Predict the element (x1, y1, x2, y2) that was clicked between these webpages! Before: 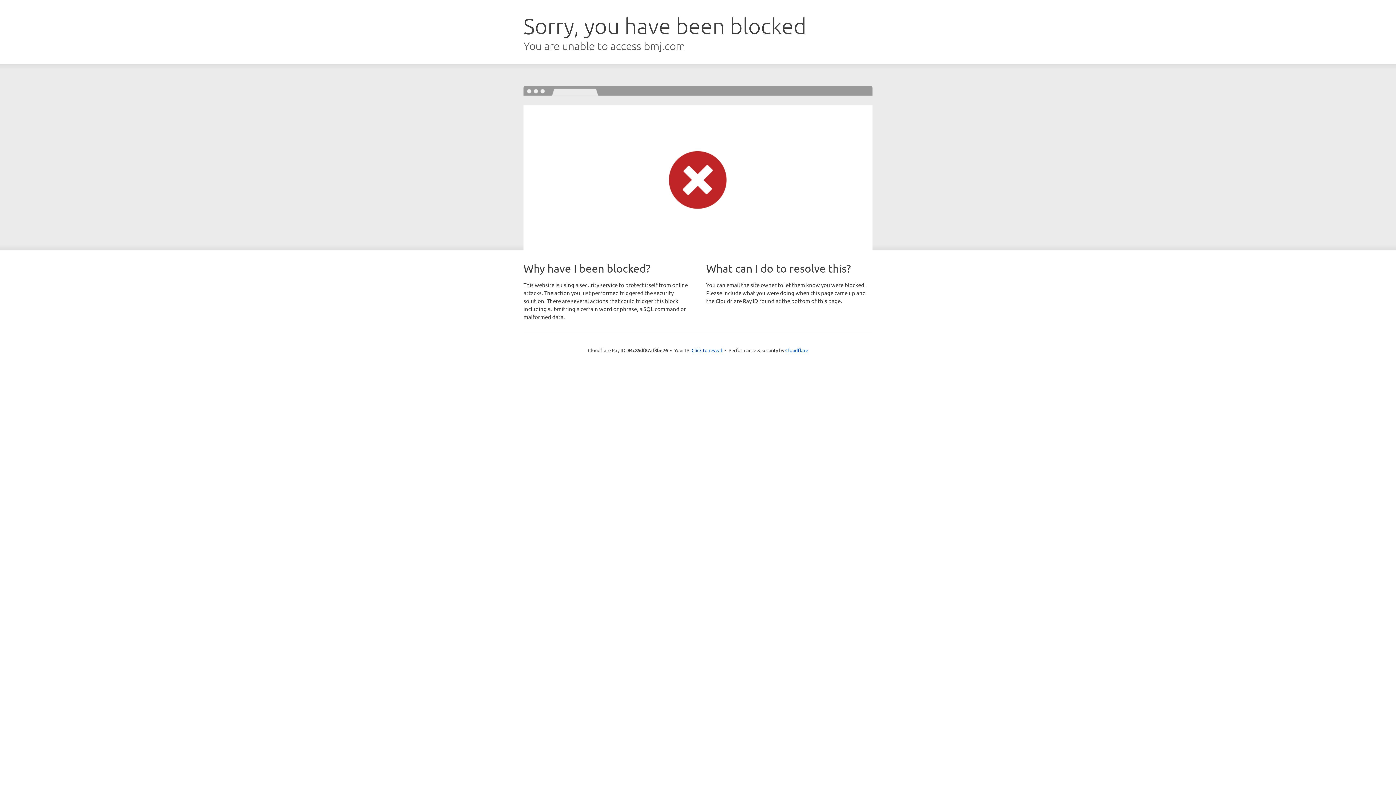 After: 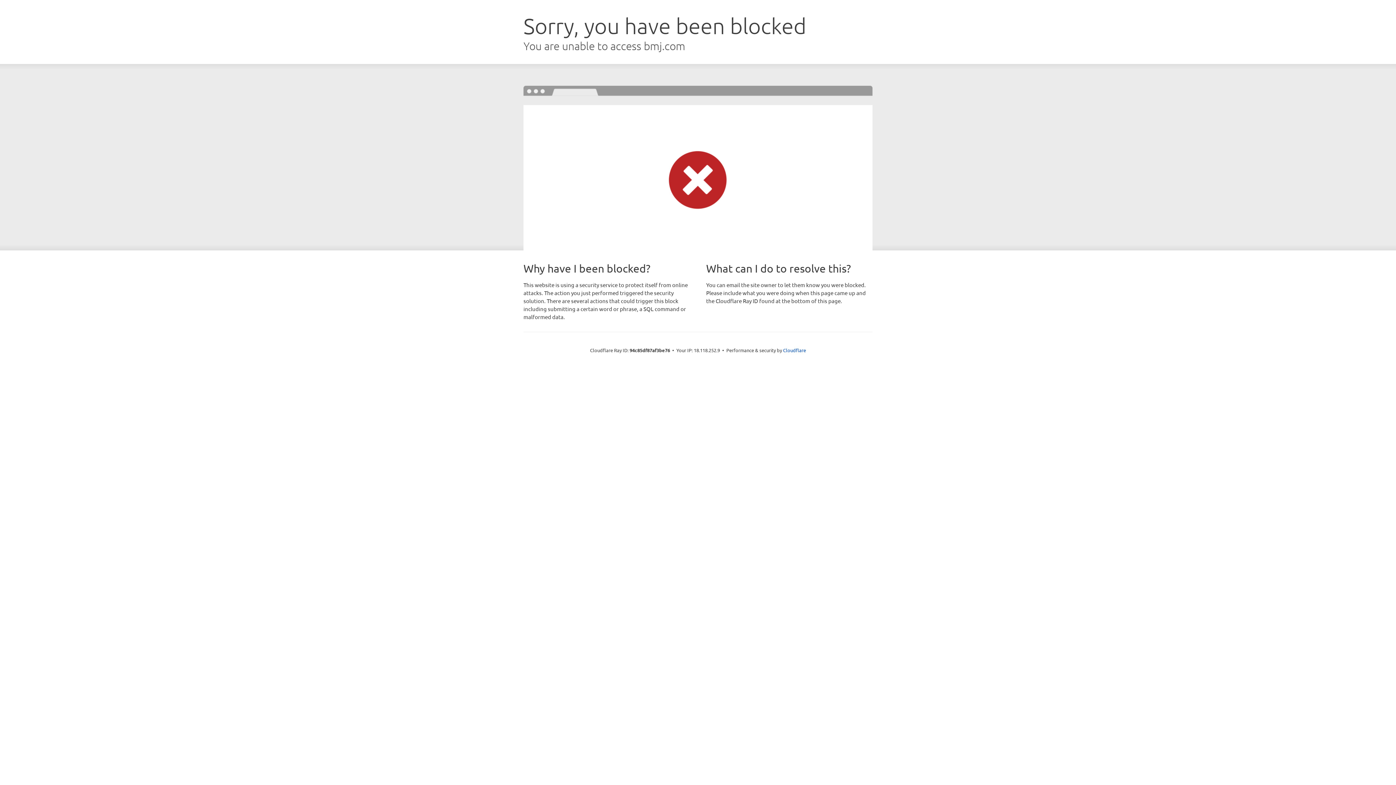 Action: bbox: (691, 346, 722, 353) label: Click to reveal